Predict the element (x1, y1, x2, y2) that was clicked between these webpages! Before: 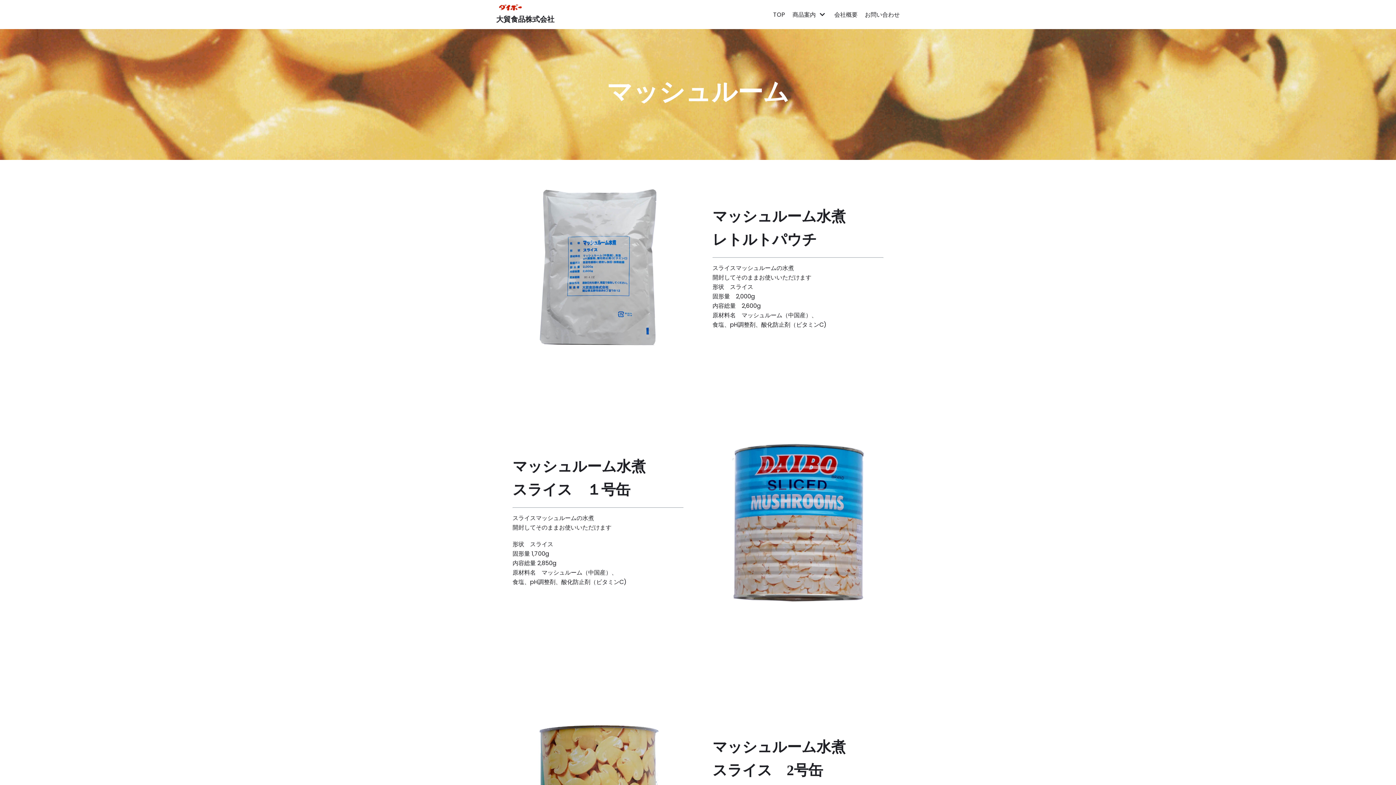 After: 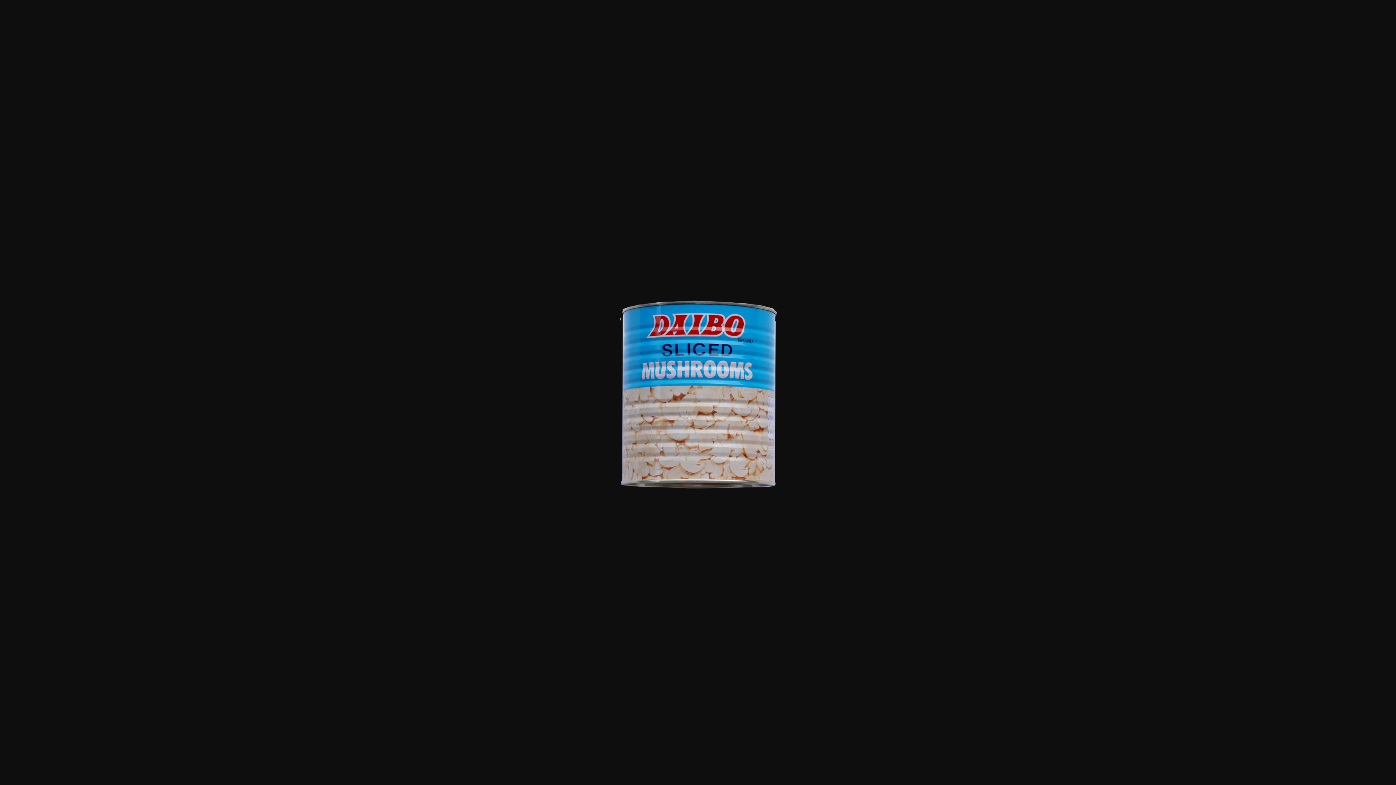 Action: bbox: (712, 407, 883, 635)